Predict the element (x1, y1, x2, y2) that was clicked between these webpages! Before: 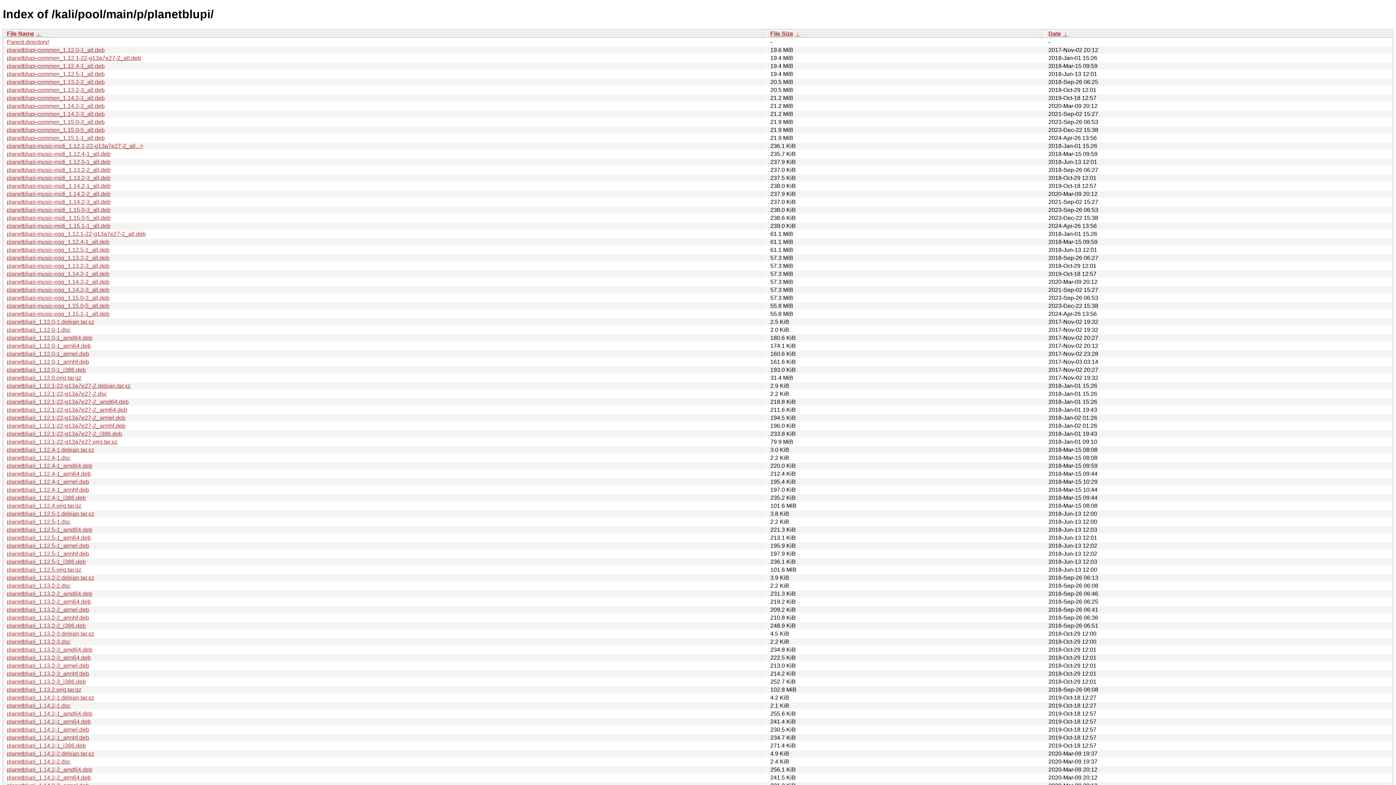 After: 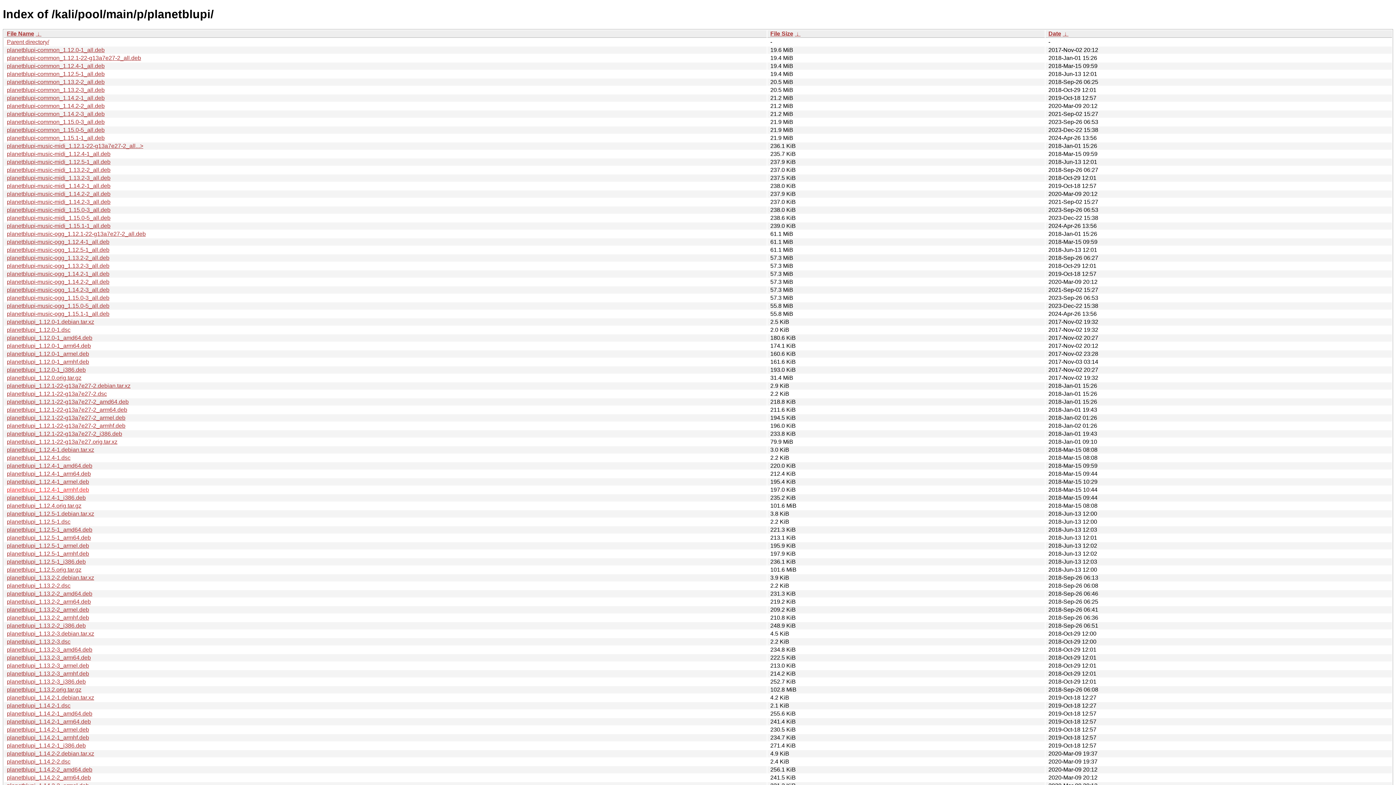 Action: bbox: (6, 486, 89, 493) label: planetblupi_1.12.4-1_armhf.deb